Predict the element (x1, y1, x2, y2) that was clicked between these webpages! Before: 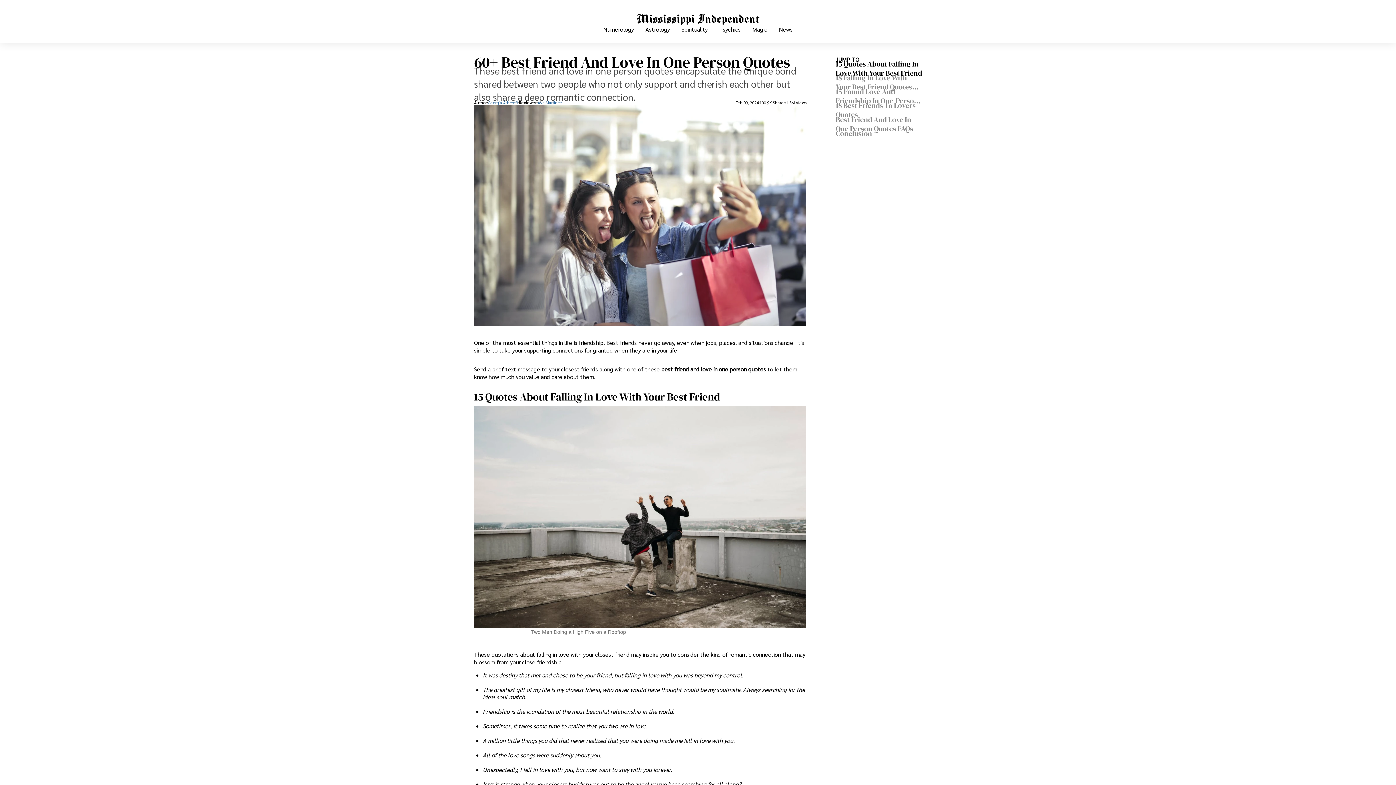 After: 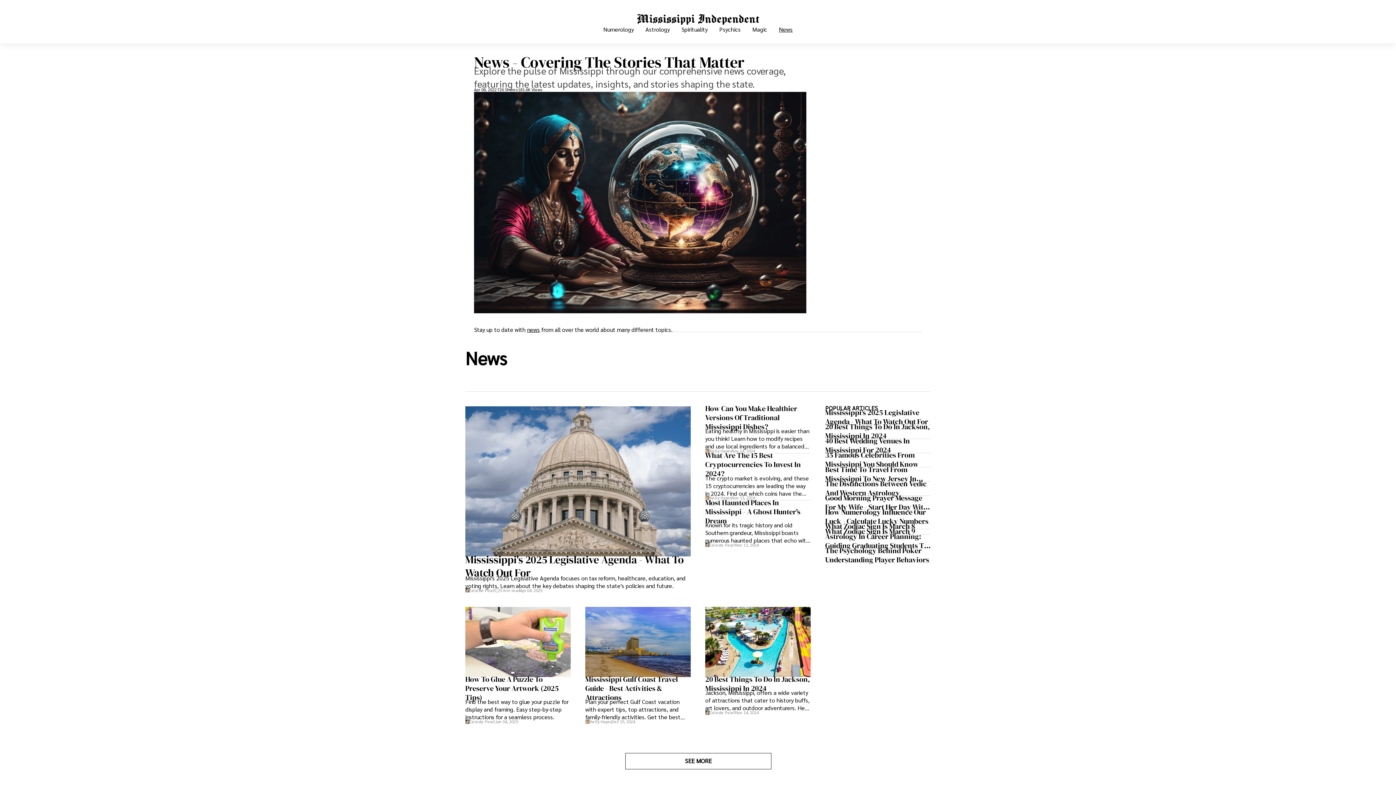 Action: label: News bbox: (773, 27, 798, 43)